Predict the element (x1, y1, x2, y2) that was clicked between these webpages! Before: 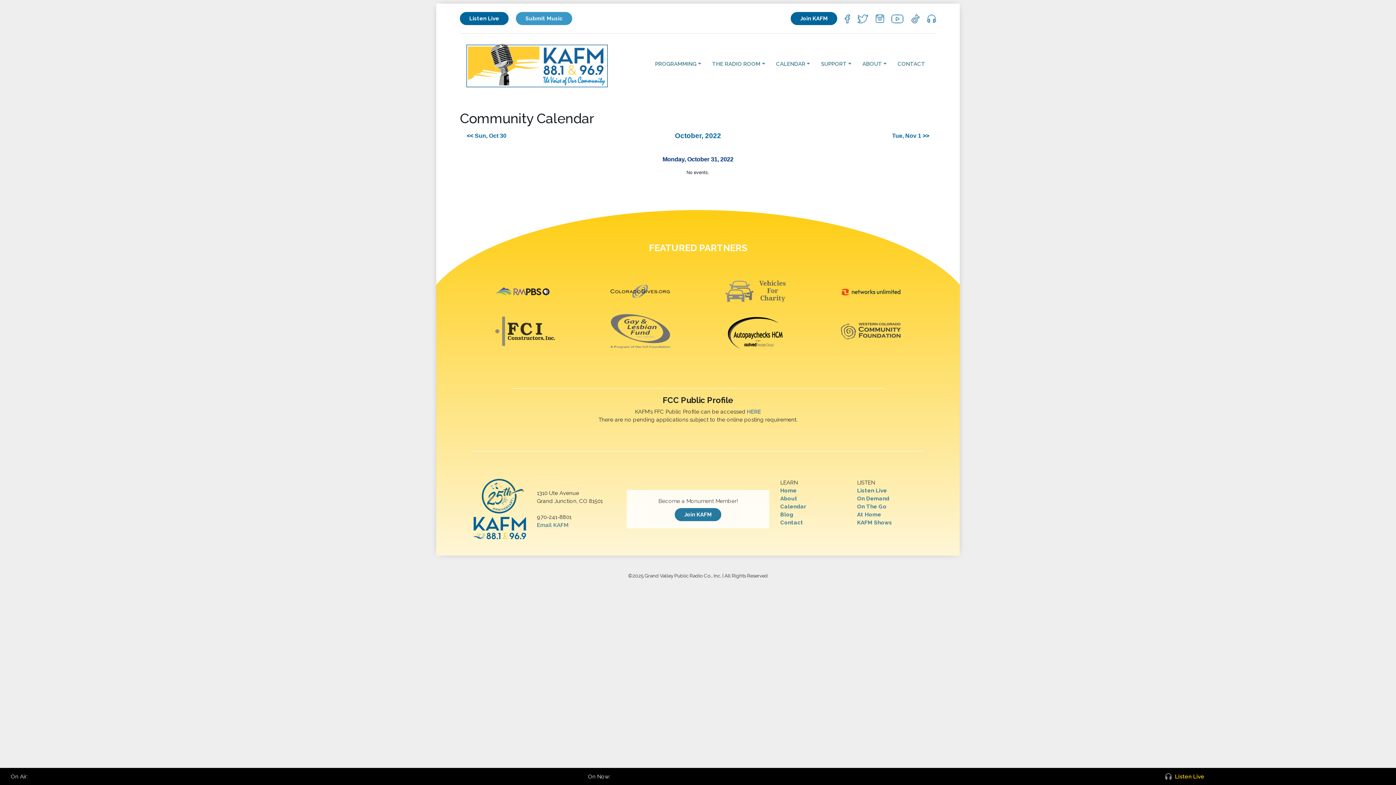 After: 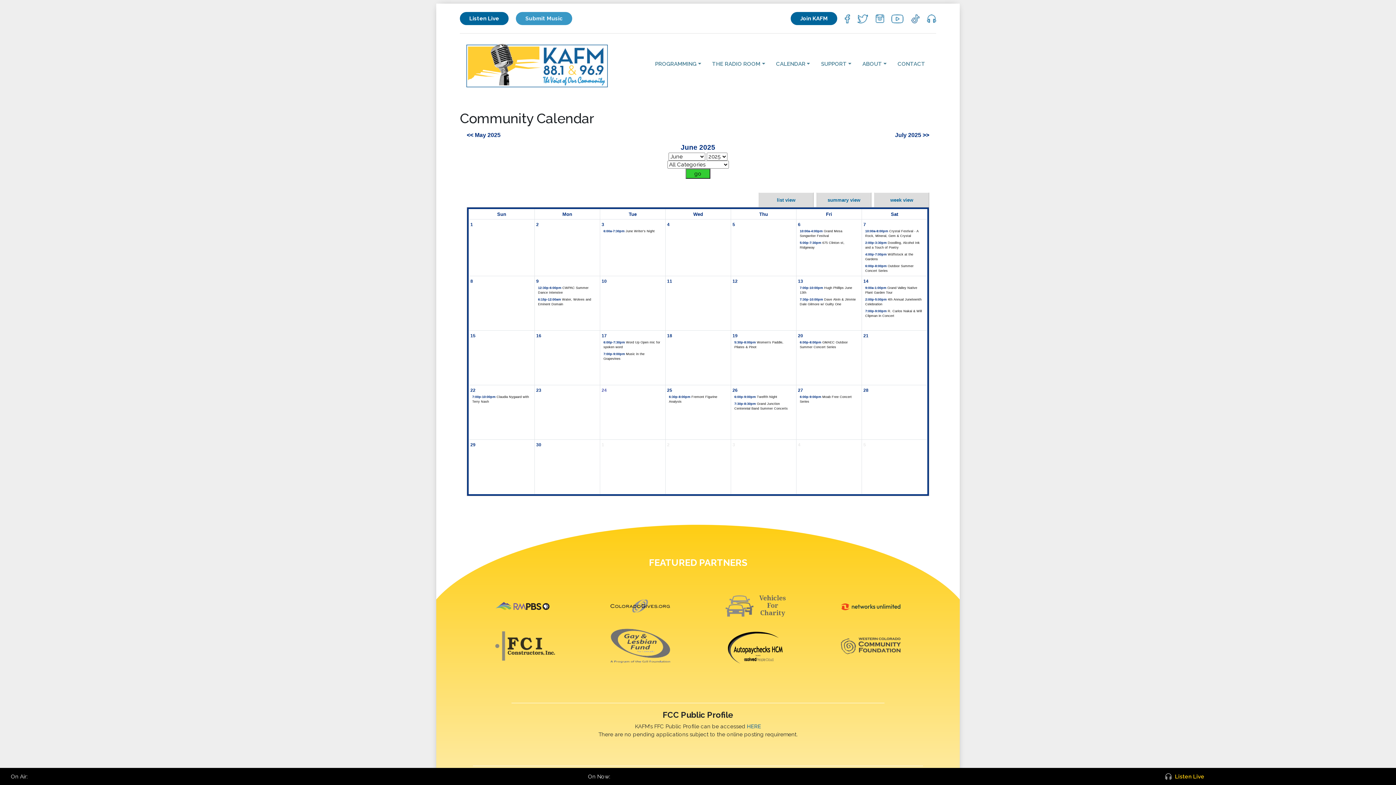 Action: bbox: (780, 503, 806, 510) label: Calendar